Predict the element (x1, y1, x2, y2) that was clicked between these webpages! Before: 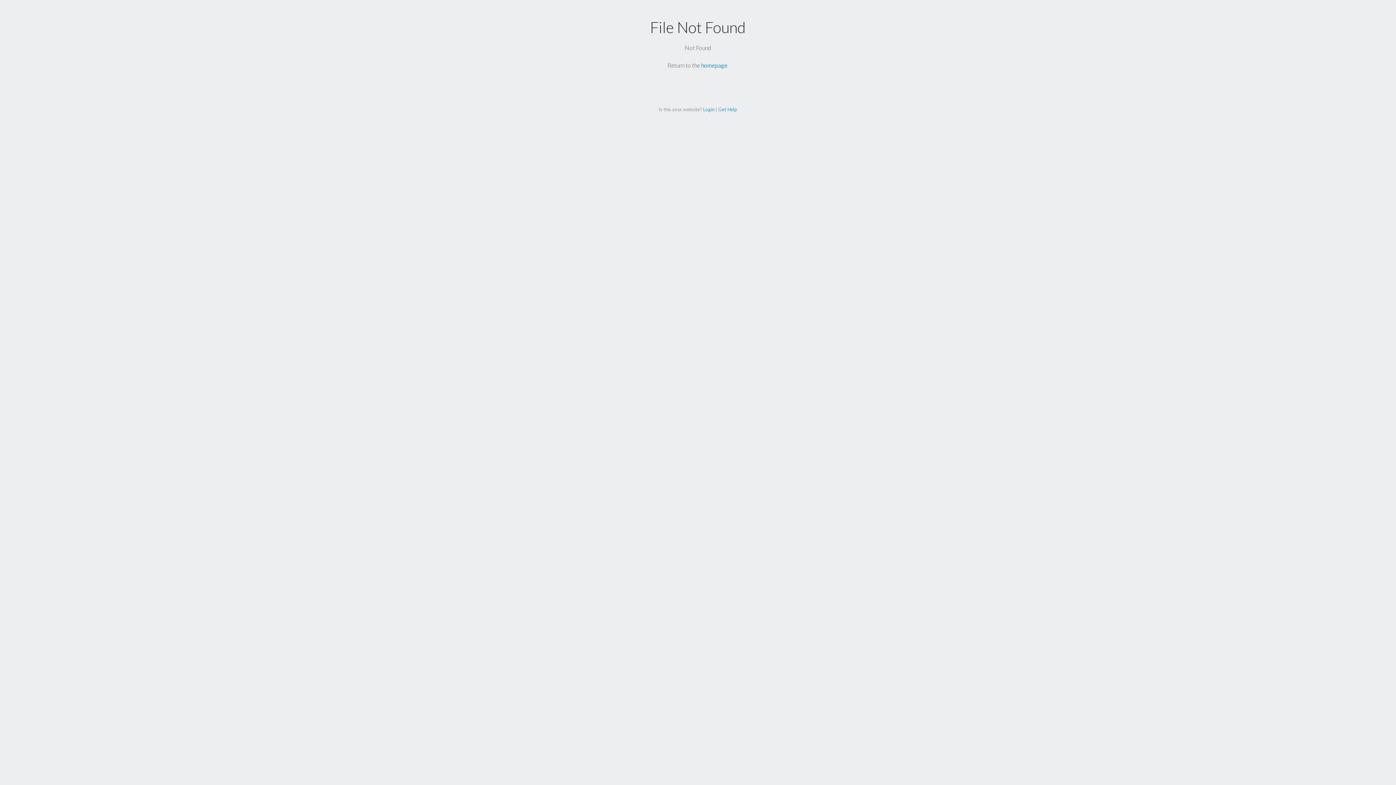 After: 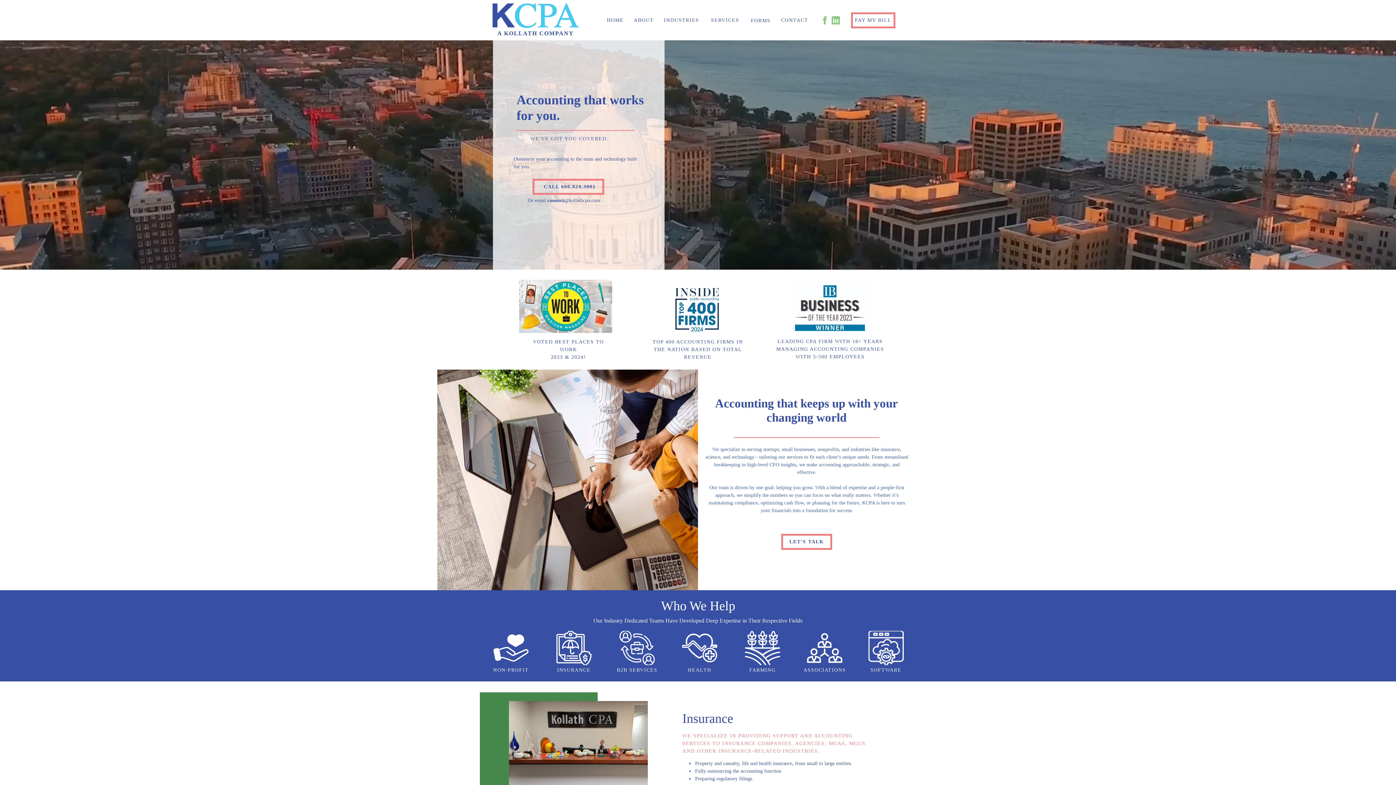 Action: label: homepage bbox: (701, 61, 727, 68)